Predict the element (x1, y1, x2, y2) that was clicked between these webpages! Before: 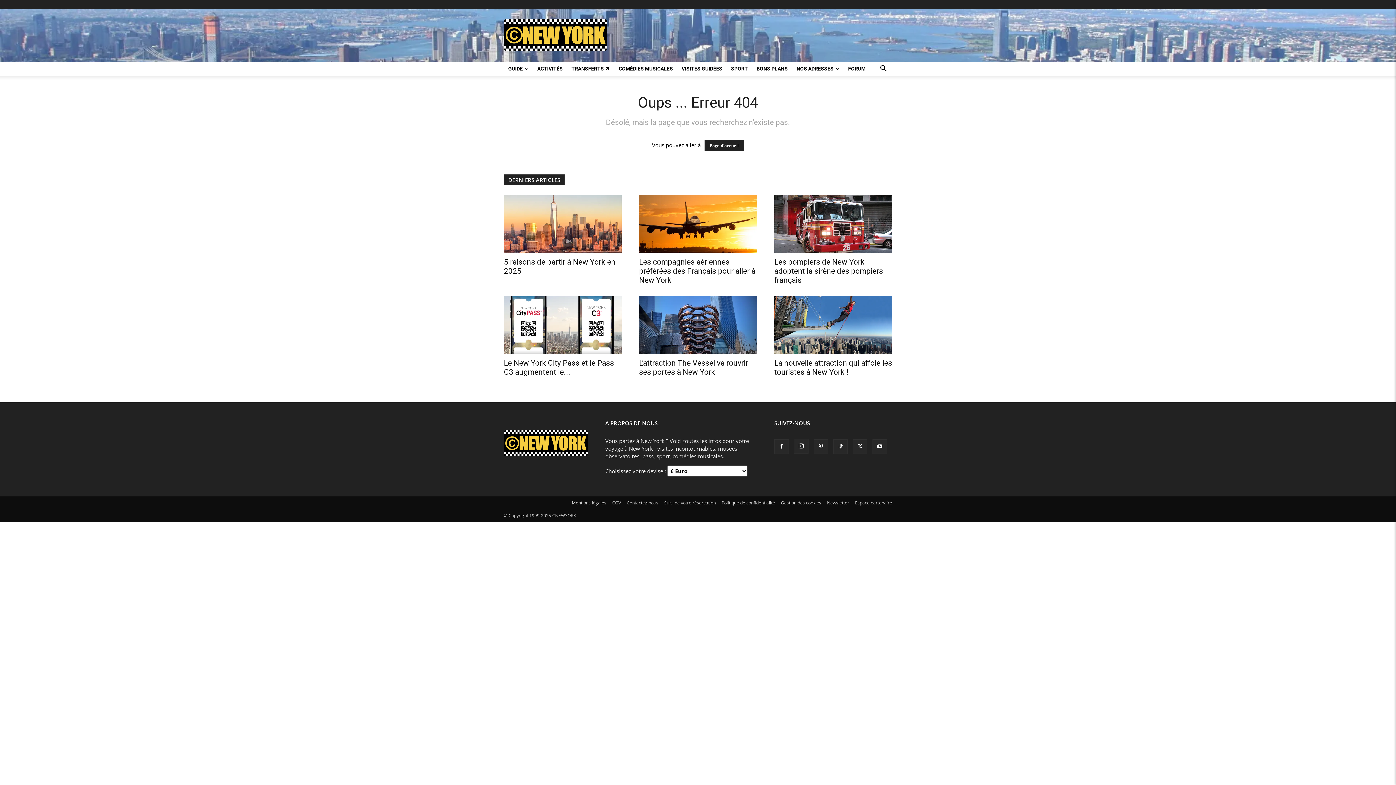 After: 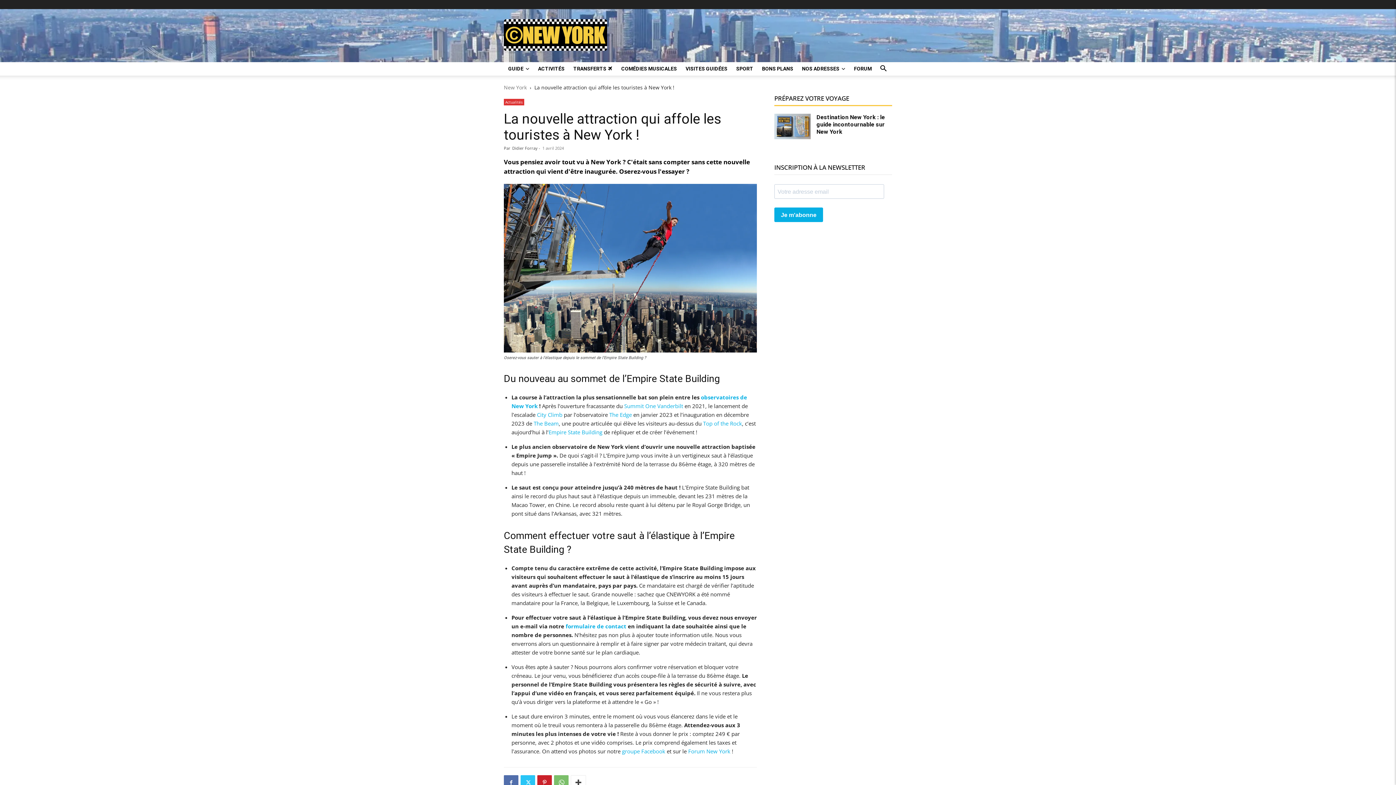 Action: bbox: (774, 358, 892, 376) label: La nouvelle attraction qui affole les touristes à New York !